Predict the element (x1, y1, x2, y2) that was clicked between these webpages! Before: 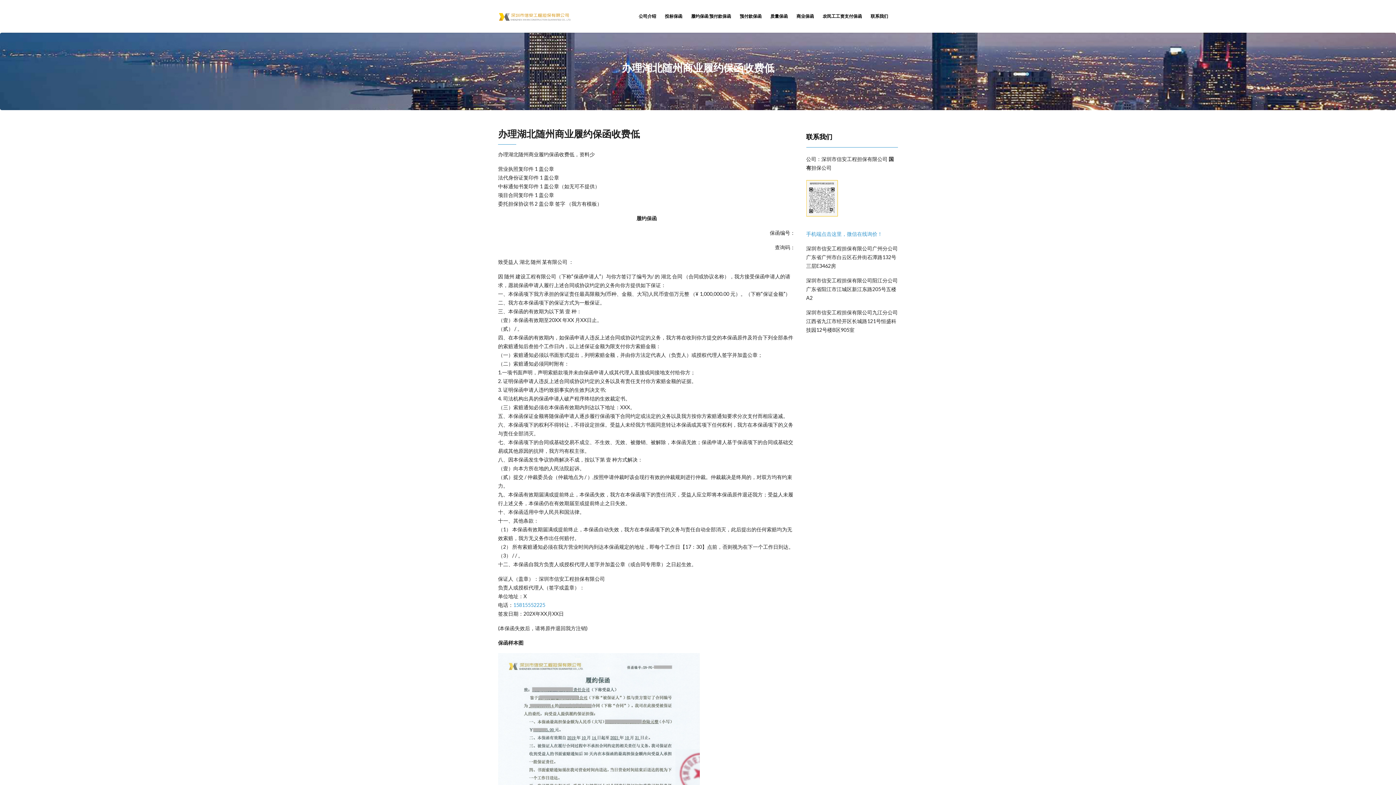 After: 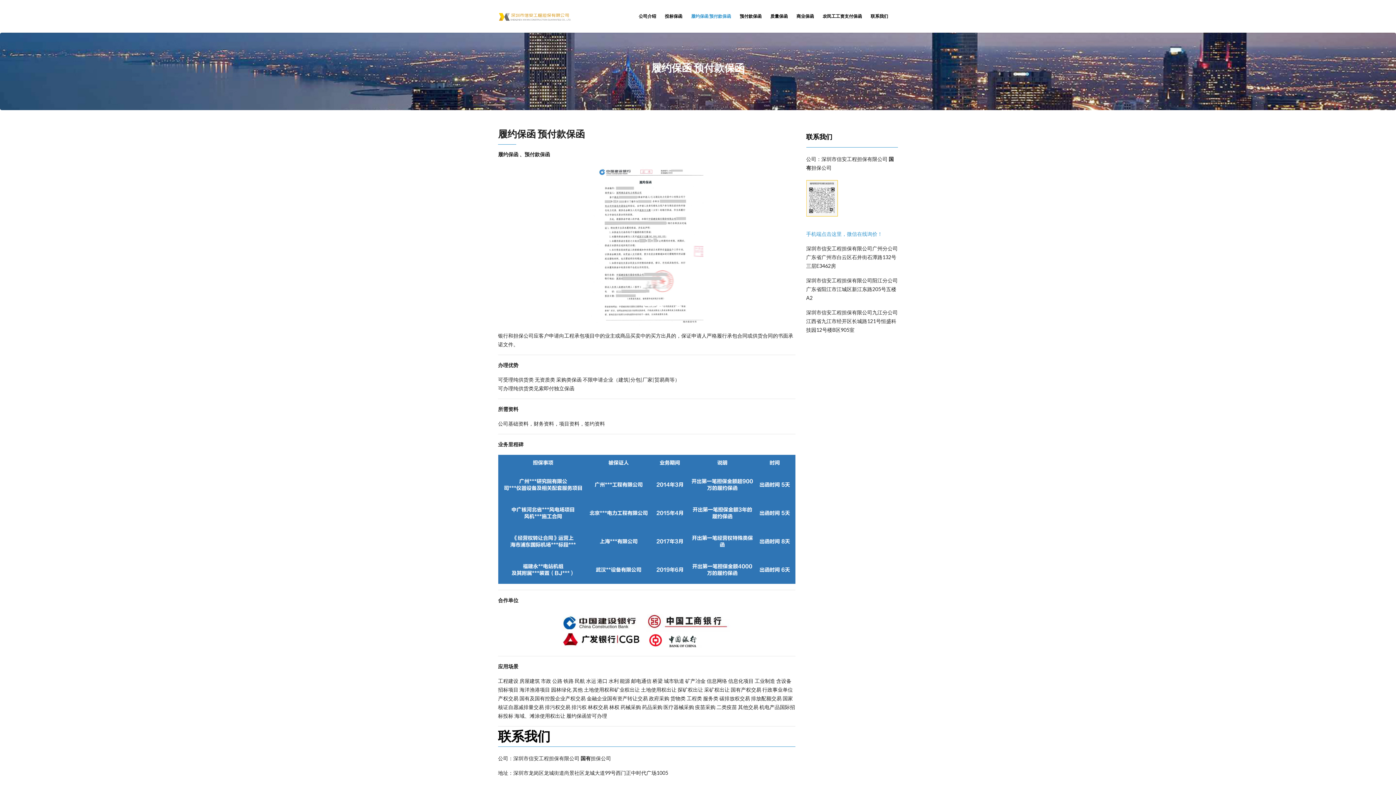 Action: bbox: (686, 4, 735, 28) label: 履约保函 预付款保函